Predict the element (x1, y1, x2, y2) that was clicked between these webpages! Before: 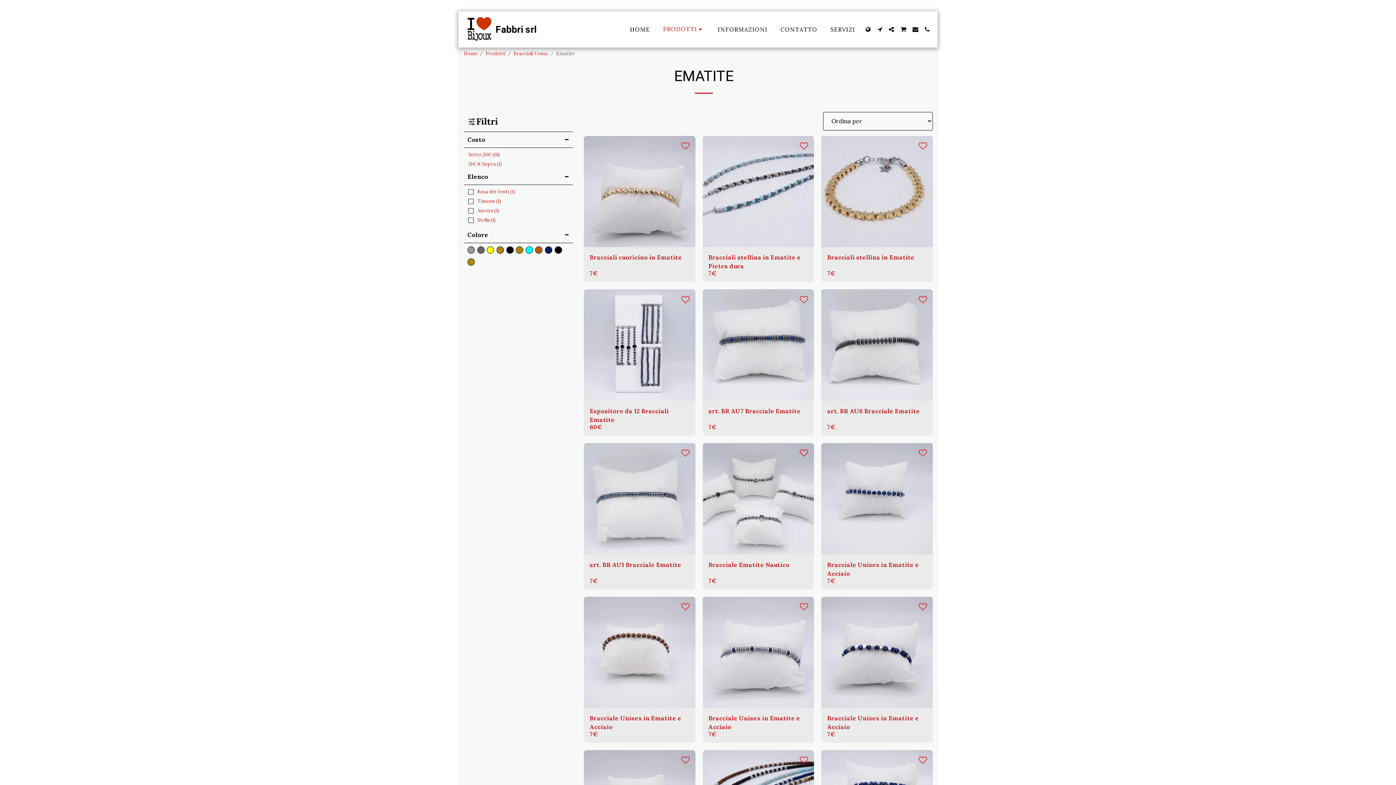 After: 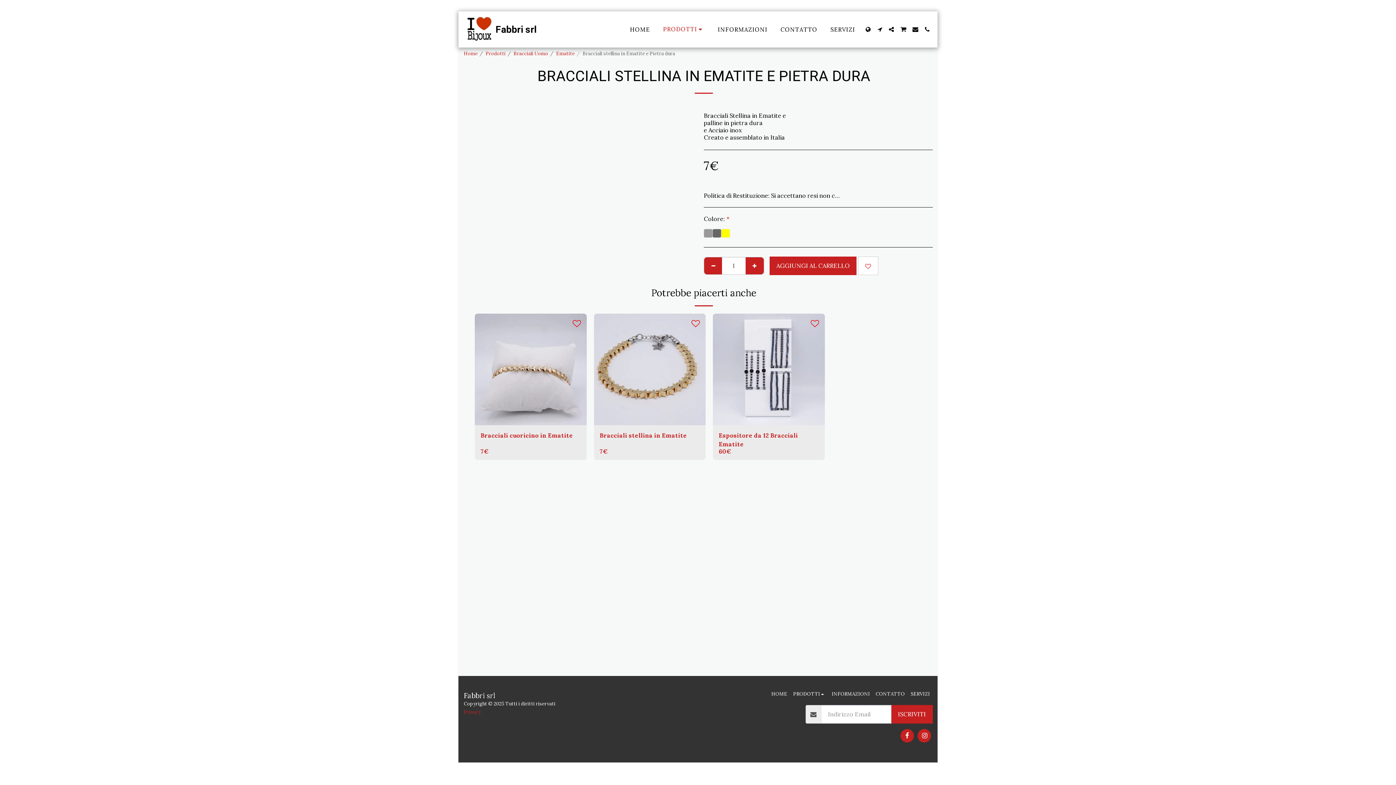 Action: bbox: (702, 135, 814, 247) label: Bracciali stellina in Ematite  e Pietra dura